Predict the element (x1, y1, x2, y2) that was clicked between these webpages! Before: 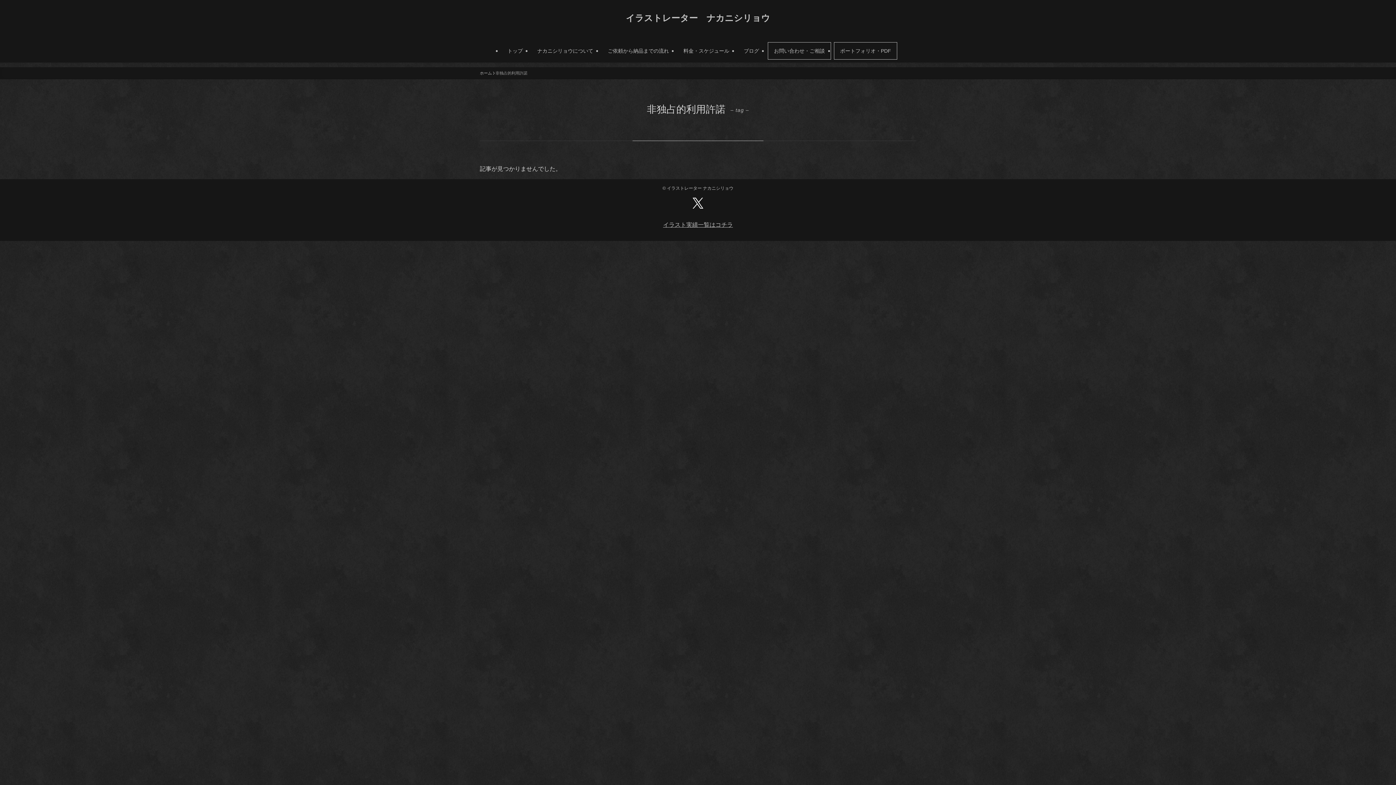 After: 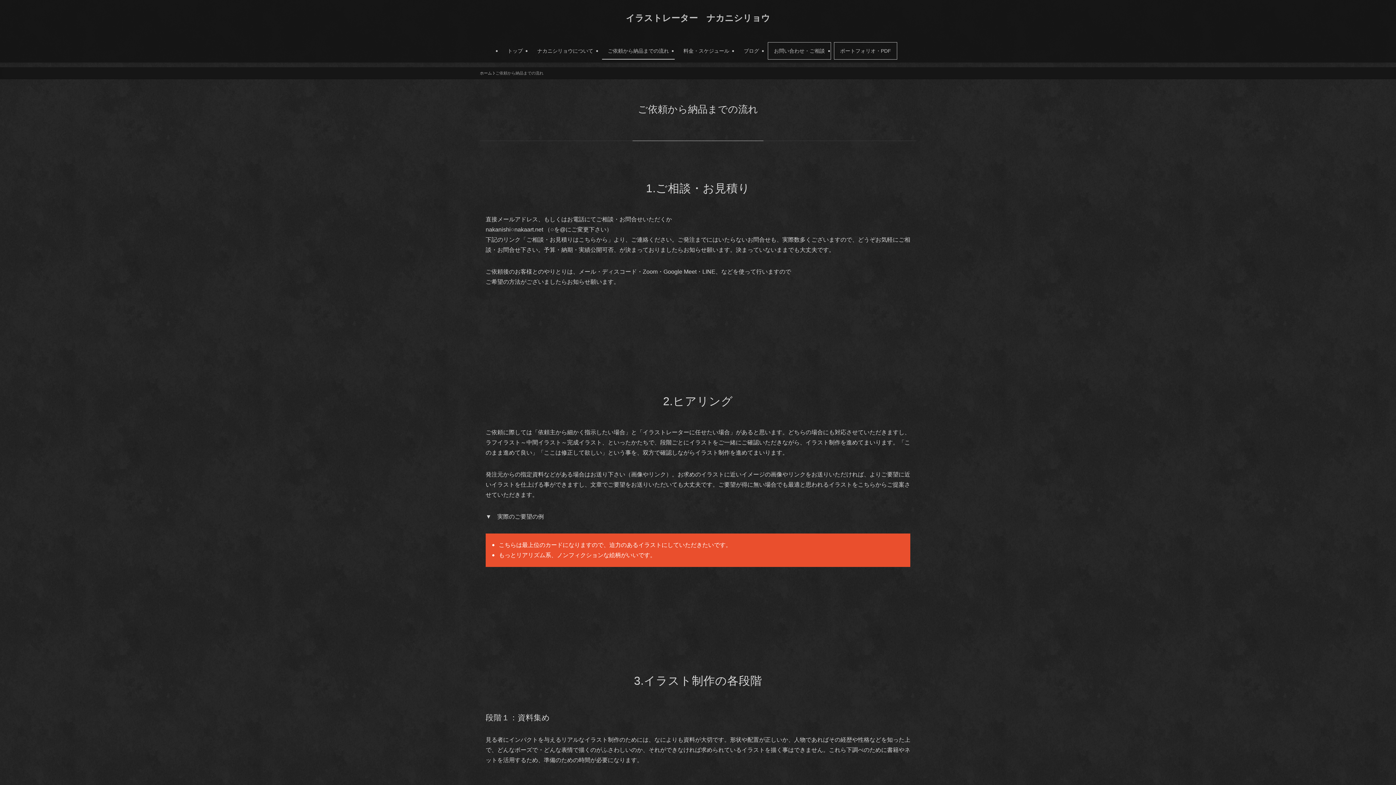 Action: label: ご依頼から納品までの流れ bbox: (602, 42, 674, 59)